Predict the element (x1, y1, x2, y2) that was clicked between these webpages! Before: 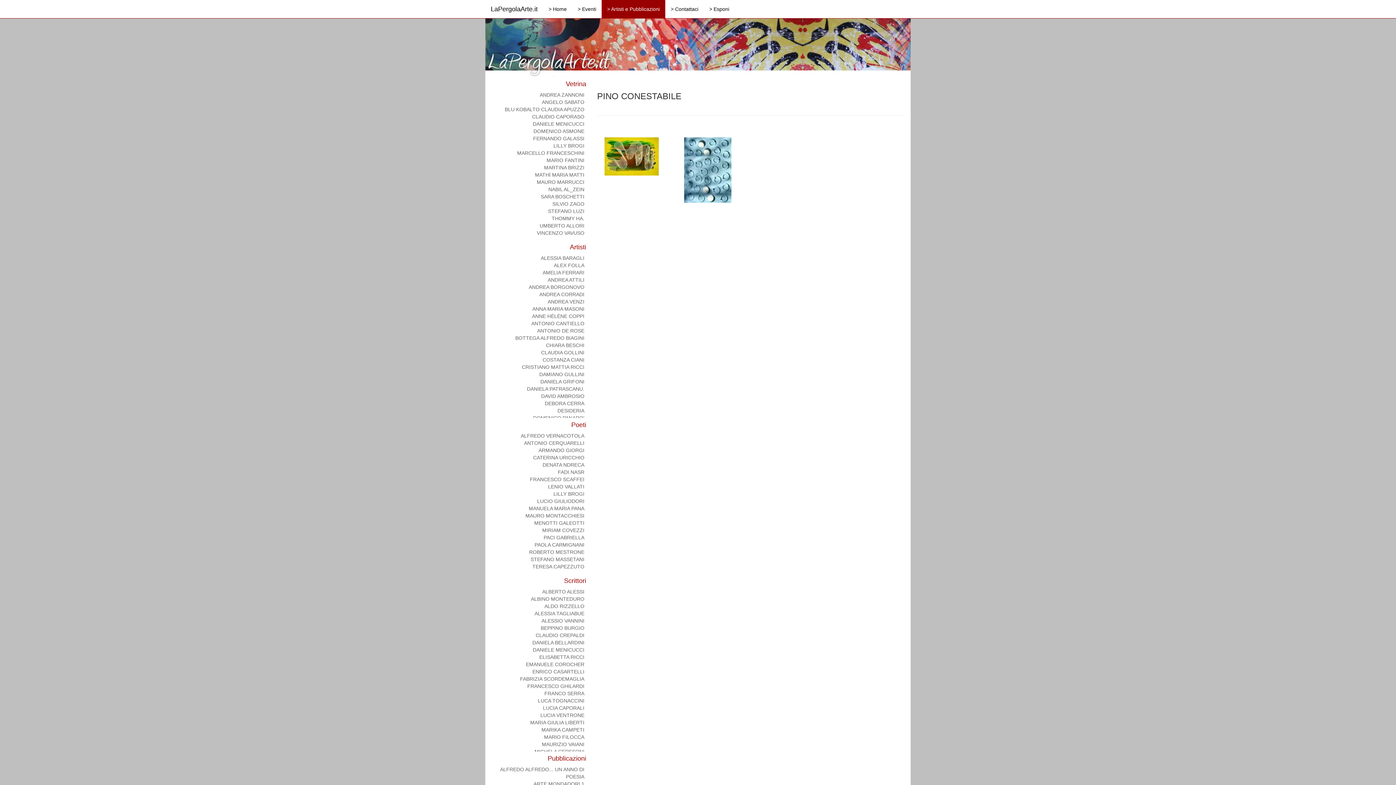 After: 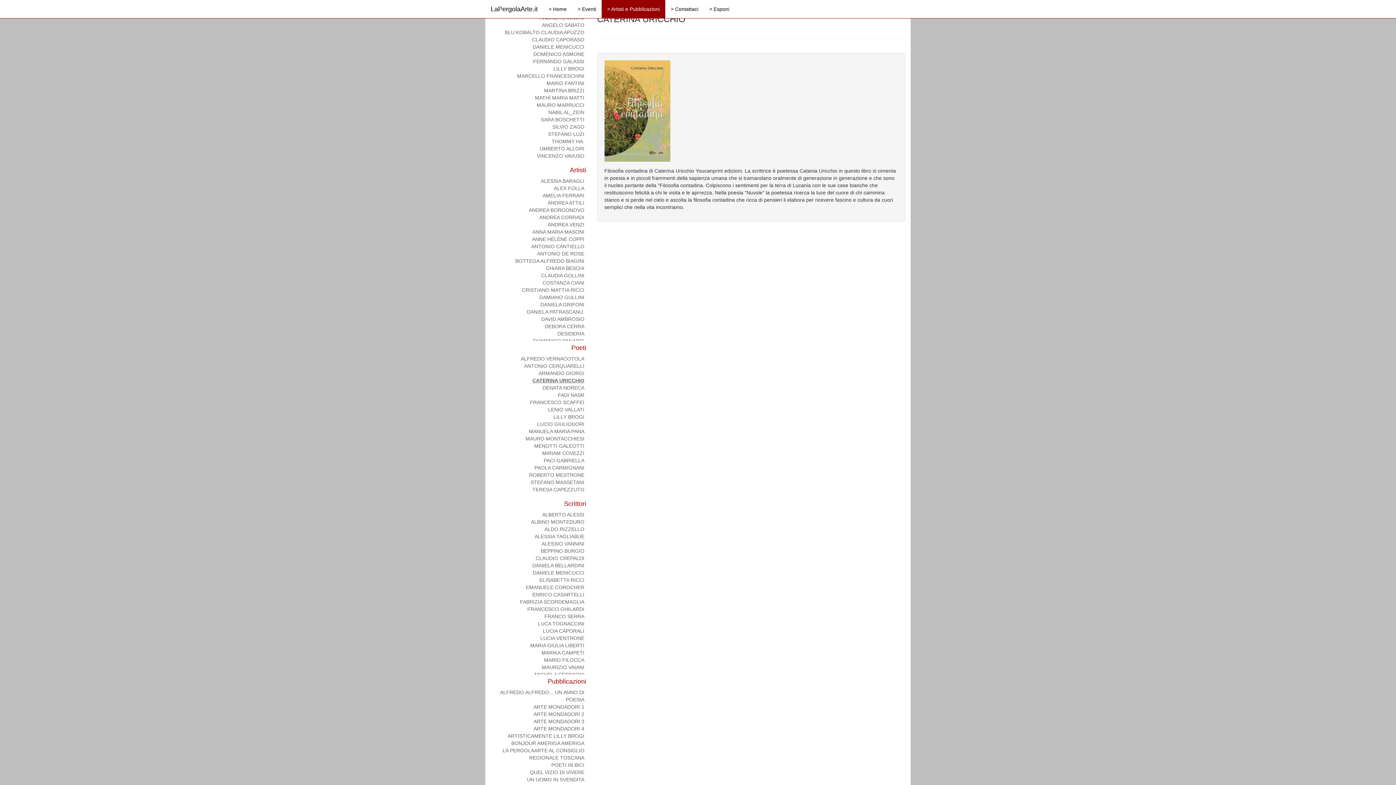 Action: bbox: (533, 454, 584, 460) label: CATERINA URICCHIO